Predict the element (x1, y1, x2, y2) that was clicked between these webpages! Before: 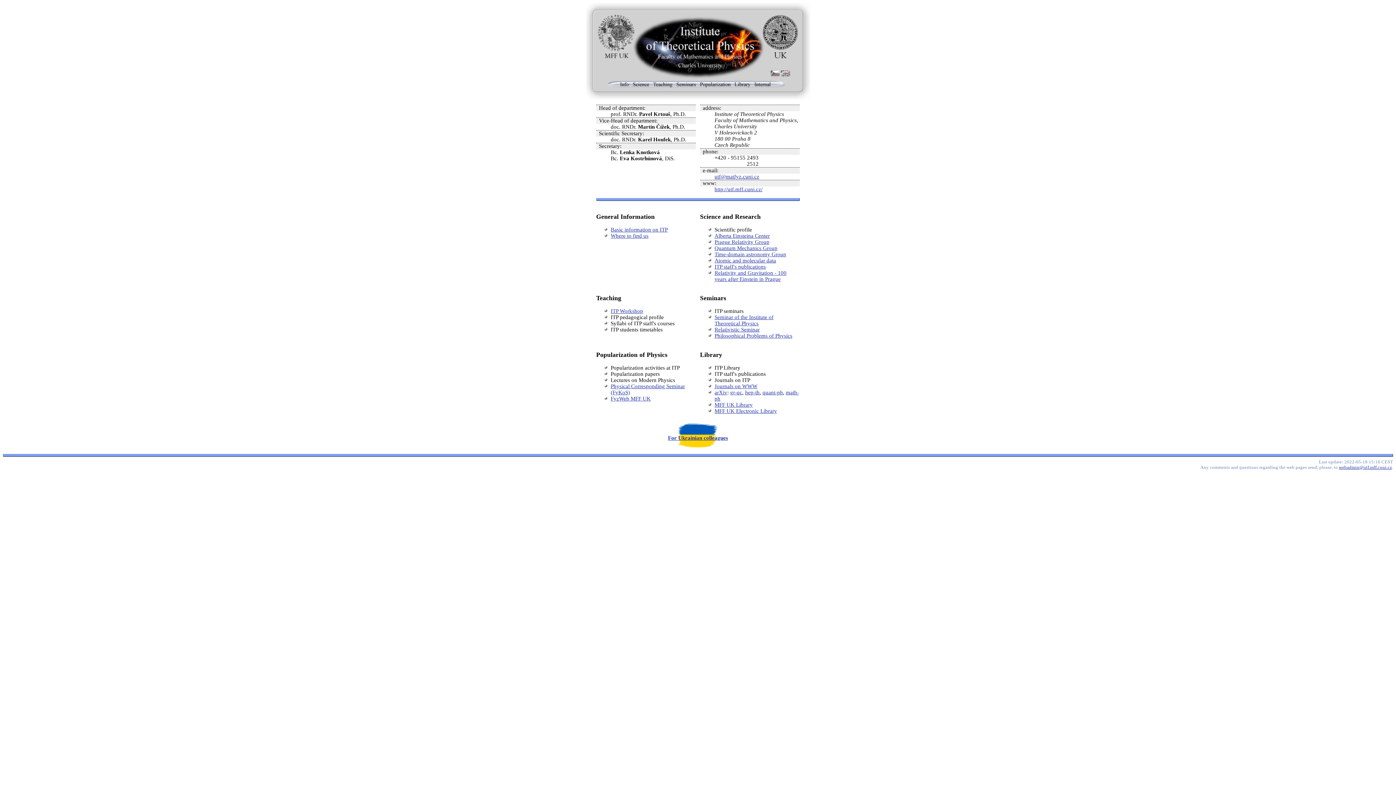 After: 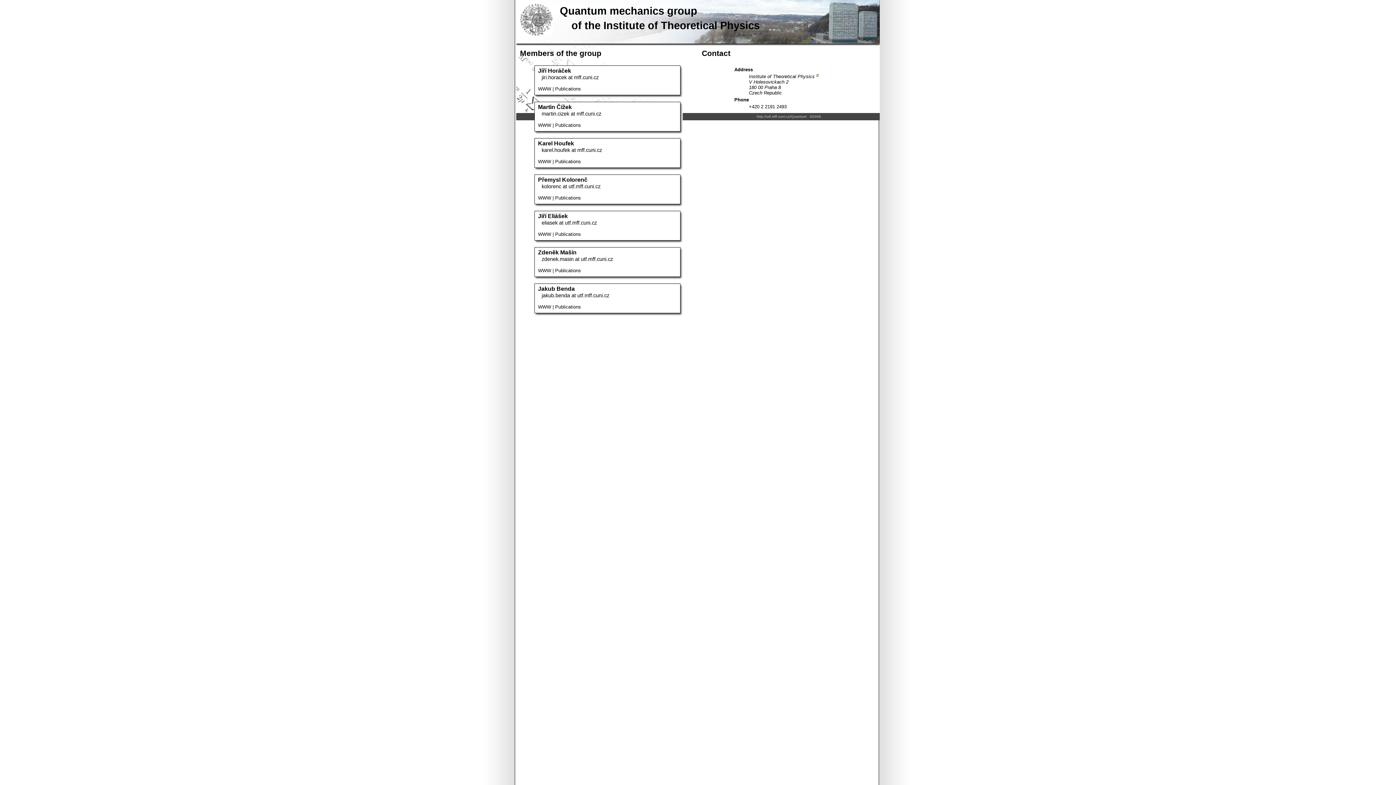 Action: bbox: (714, 245, 777, 251) label: Quantum Mechanics Group